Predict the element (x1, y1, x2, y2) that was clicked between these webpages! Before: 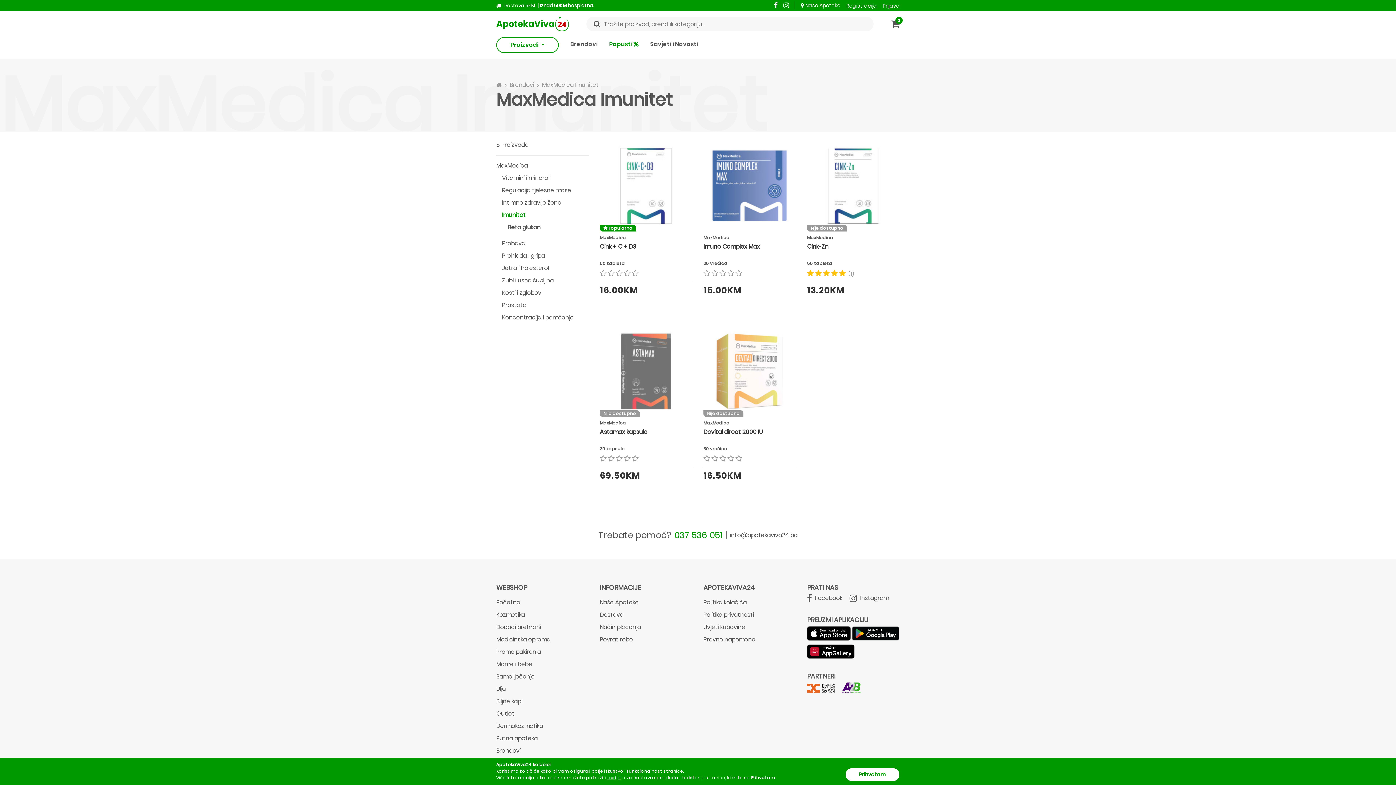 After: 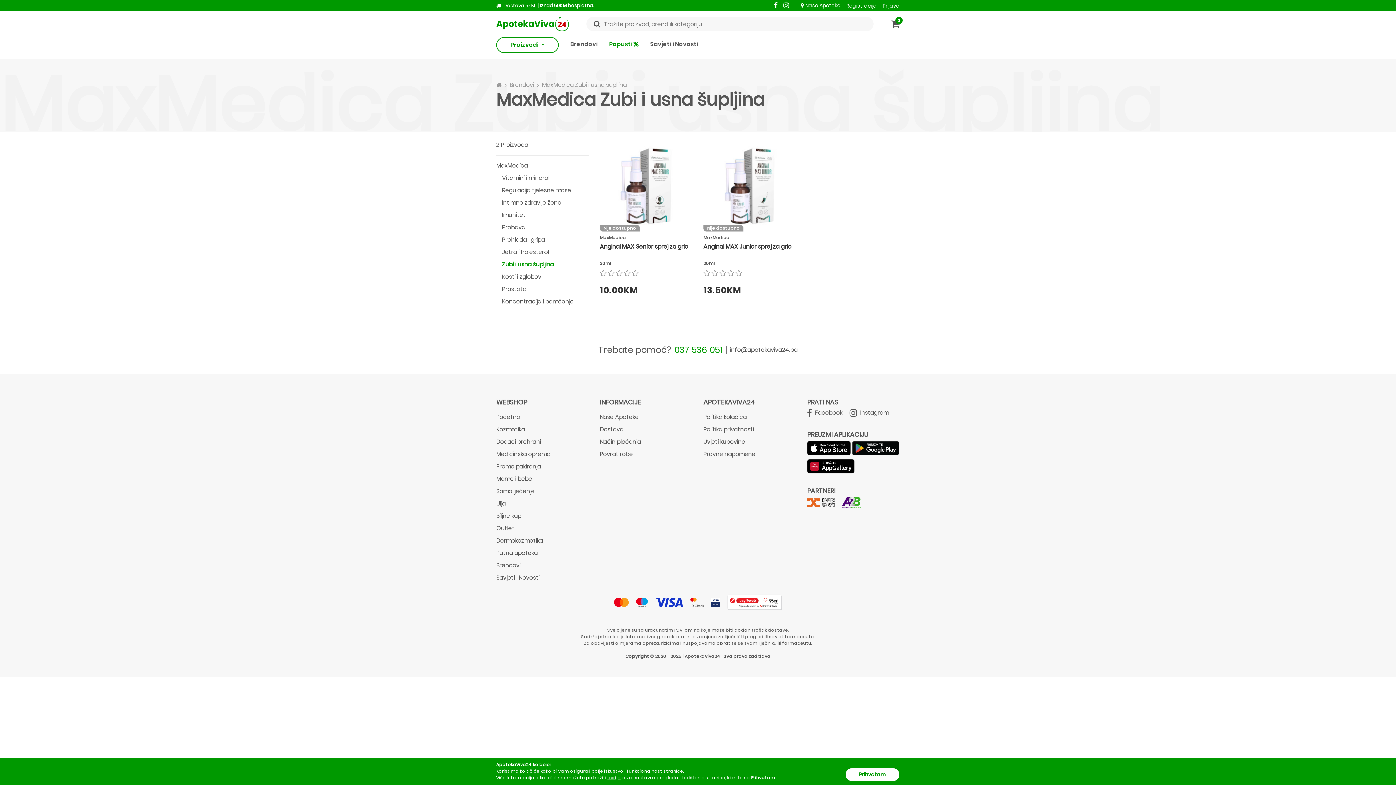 Action: label: Zubi i usna šupljina bbox: (502, 276, 553, 284)